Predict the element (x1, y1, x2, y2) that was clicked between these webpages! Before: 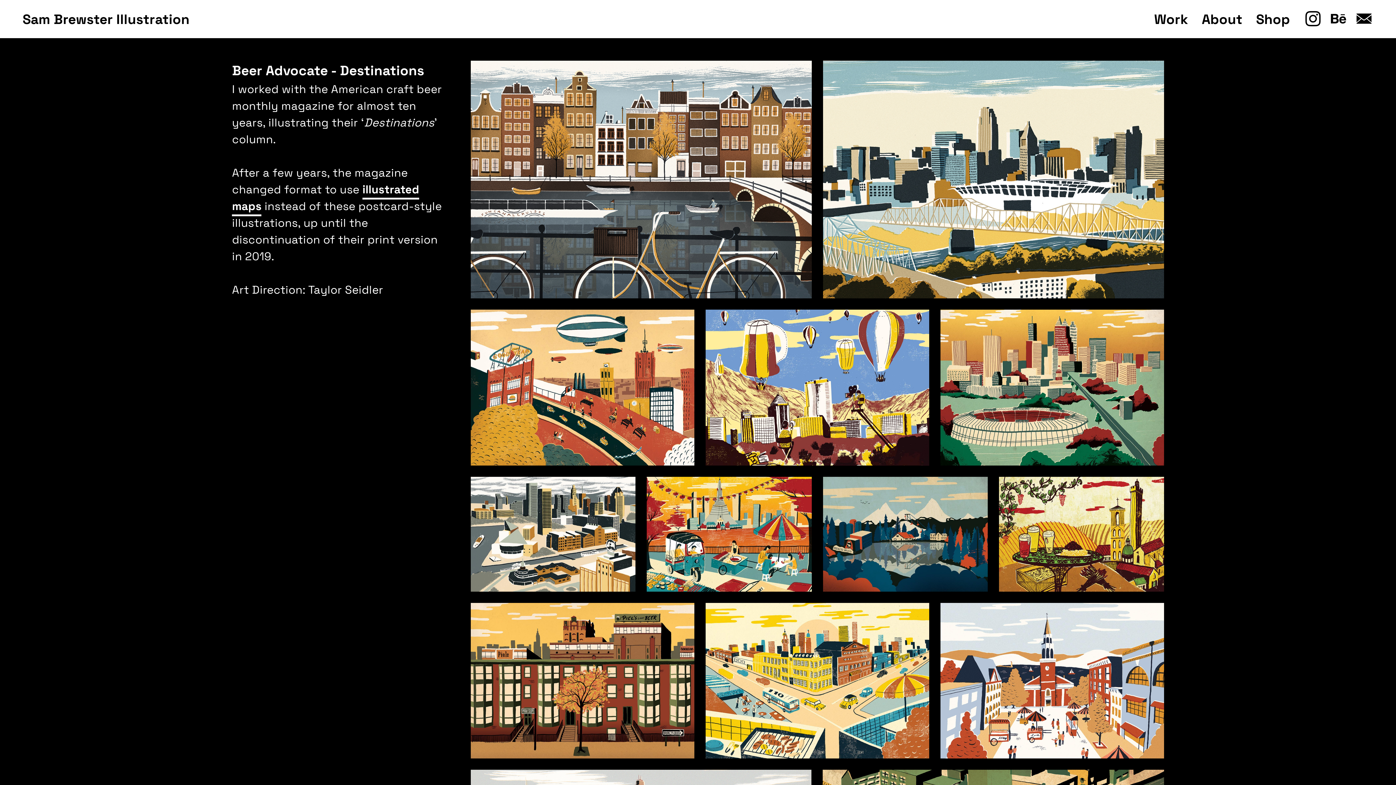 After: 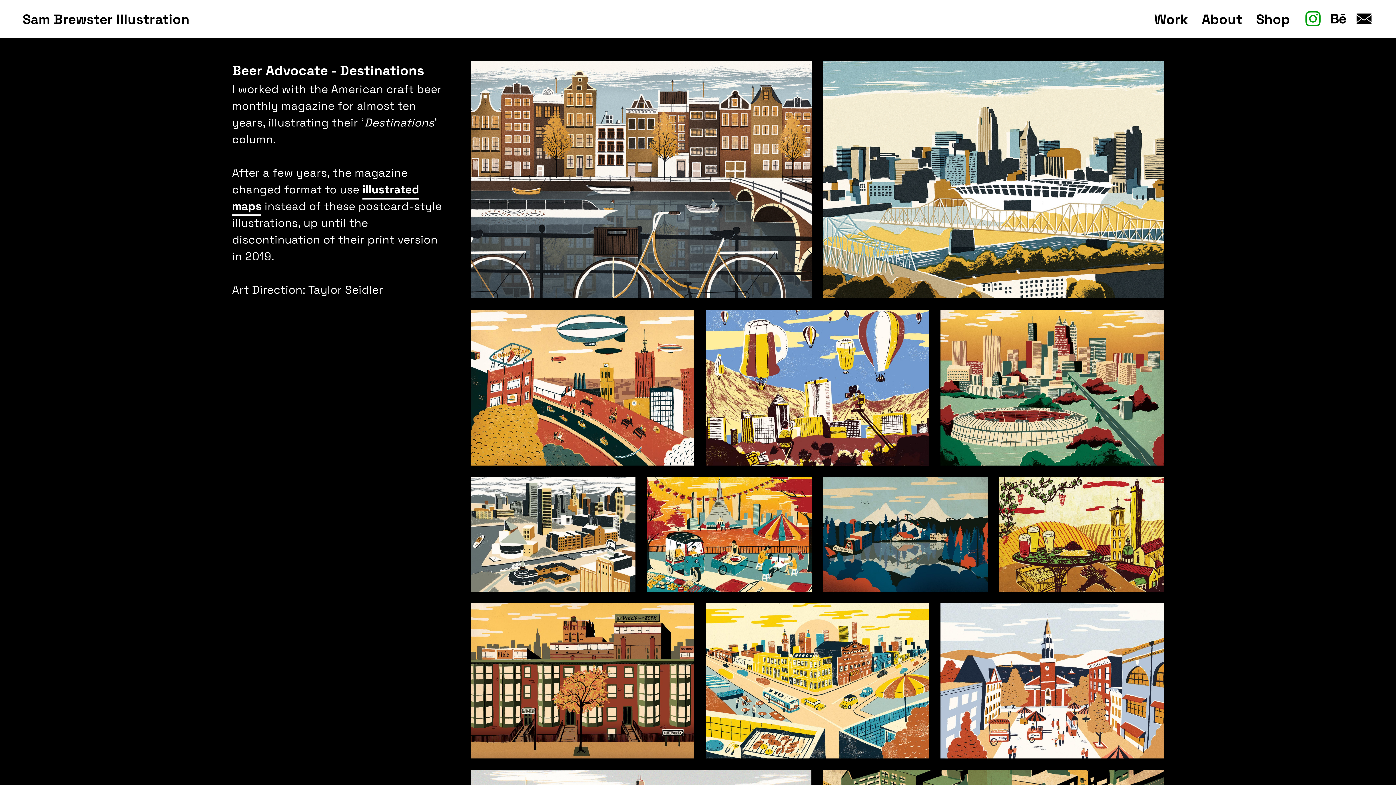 Action: label: ︎ bbox: (1304, 10, 1322, 27)